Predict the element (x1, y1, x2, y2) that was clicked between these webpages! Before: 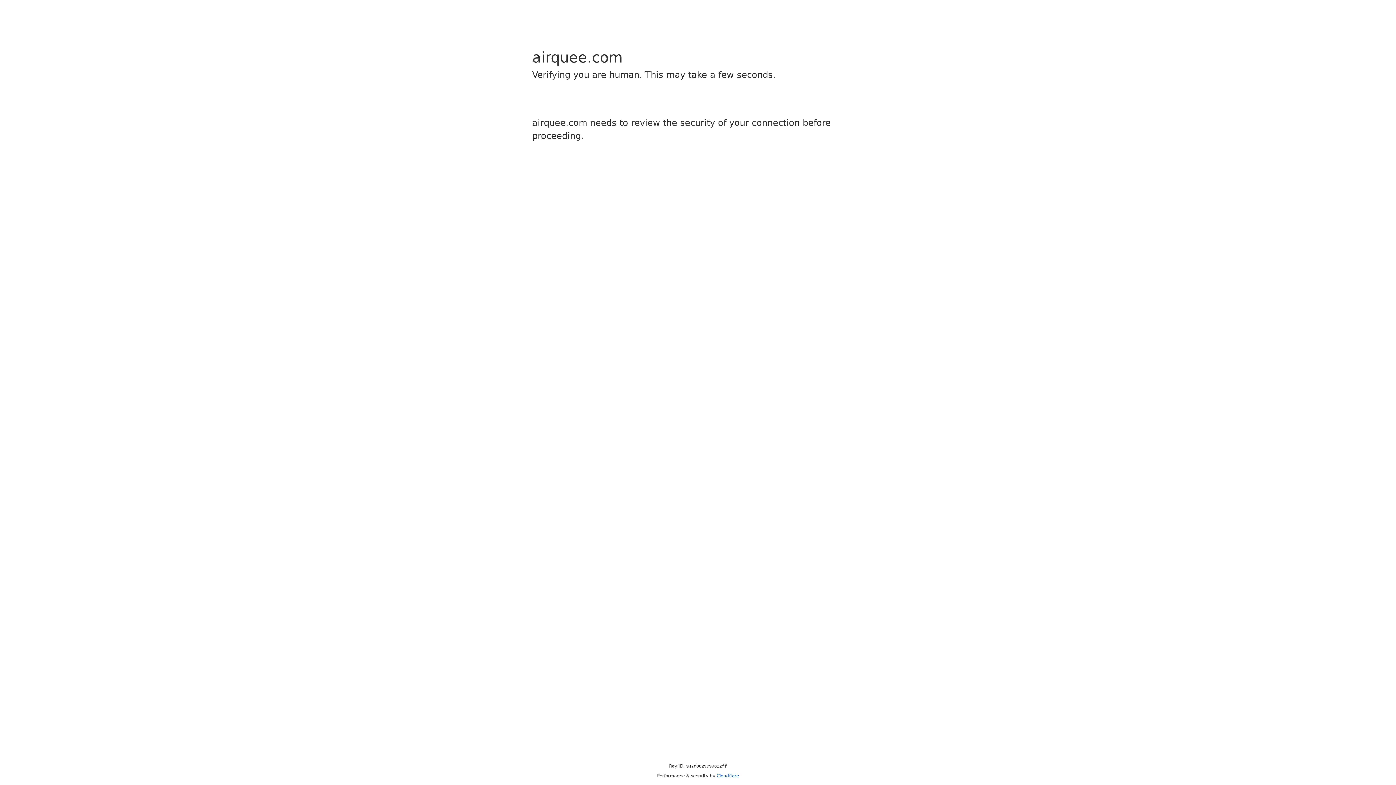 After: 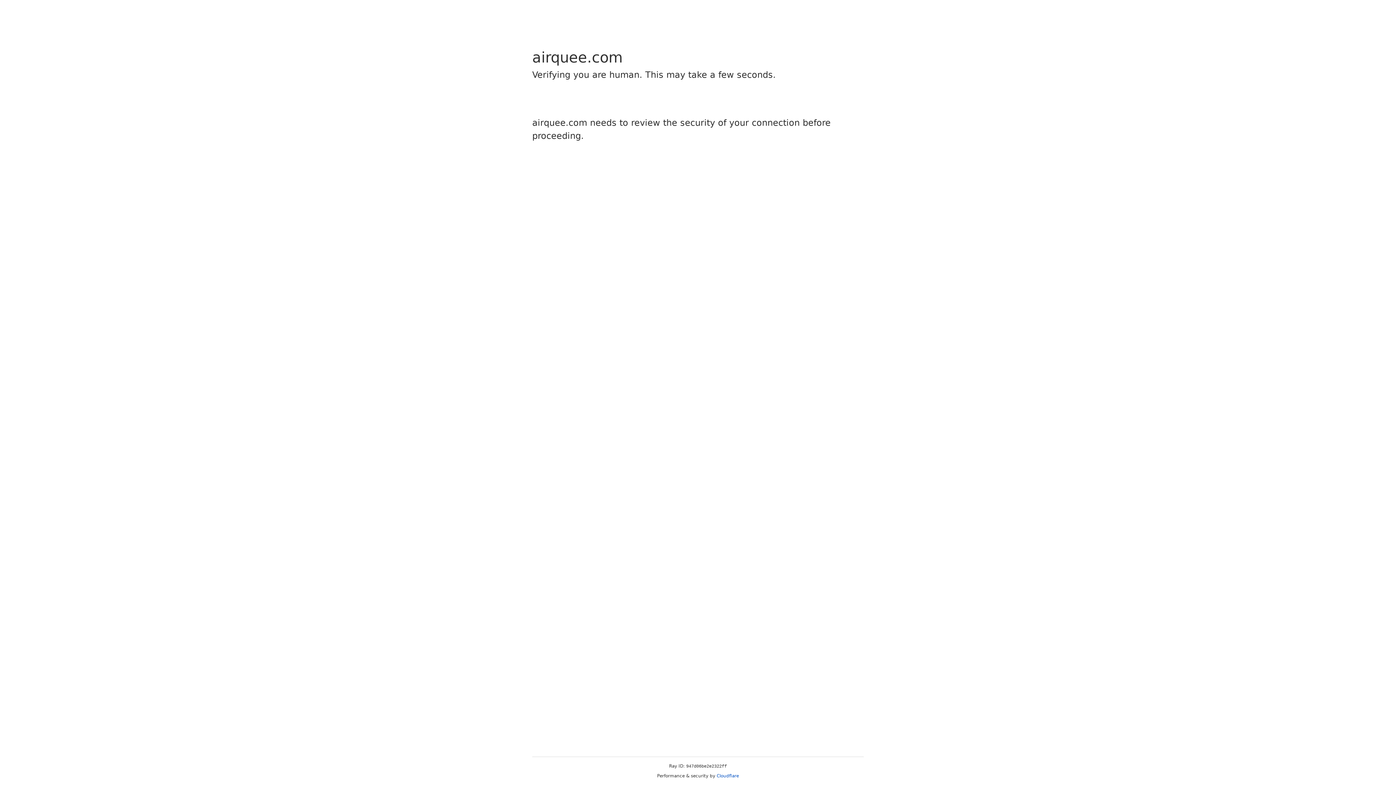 Action: bbox: (716, 773, 739, 778) label: Cloudflare